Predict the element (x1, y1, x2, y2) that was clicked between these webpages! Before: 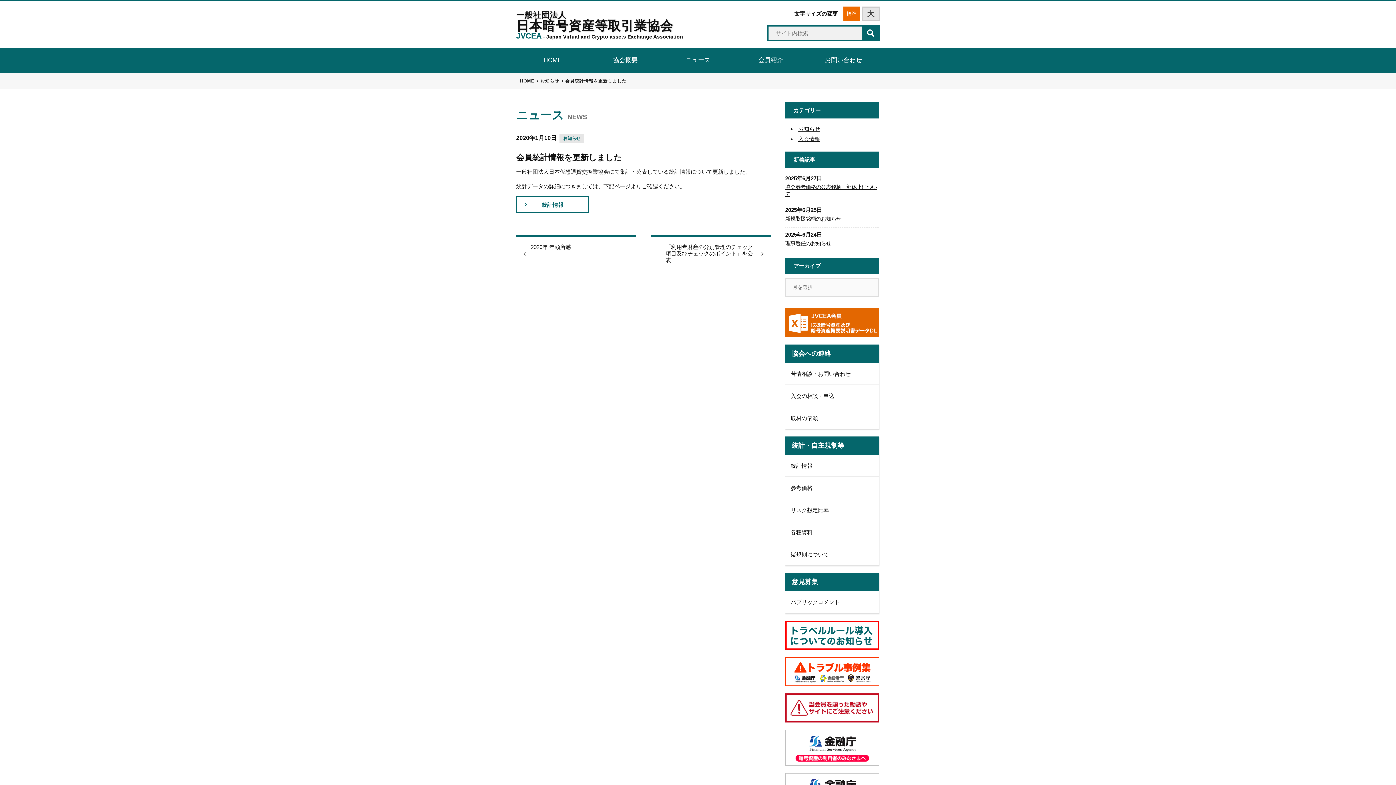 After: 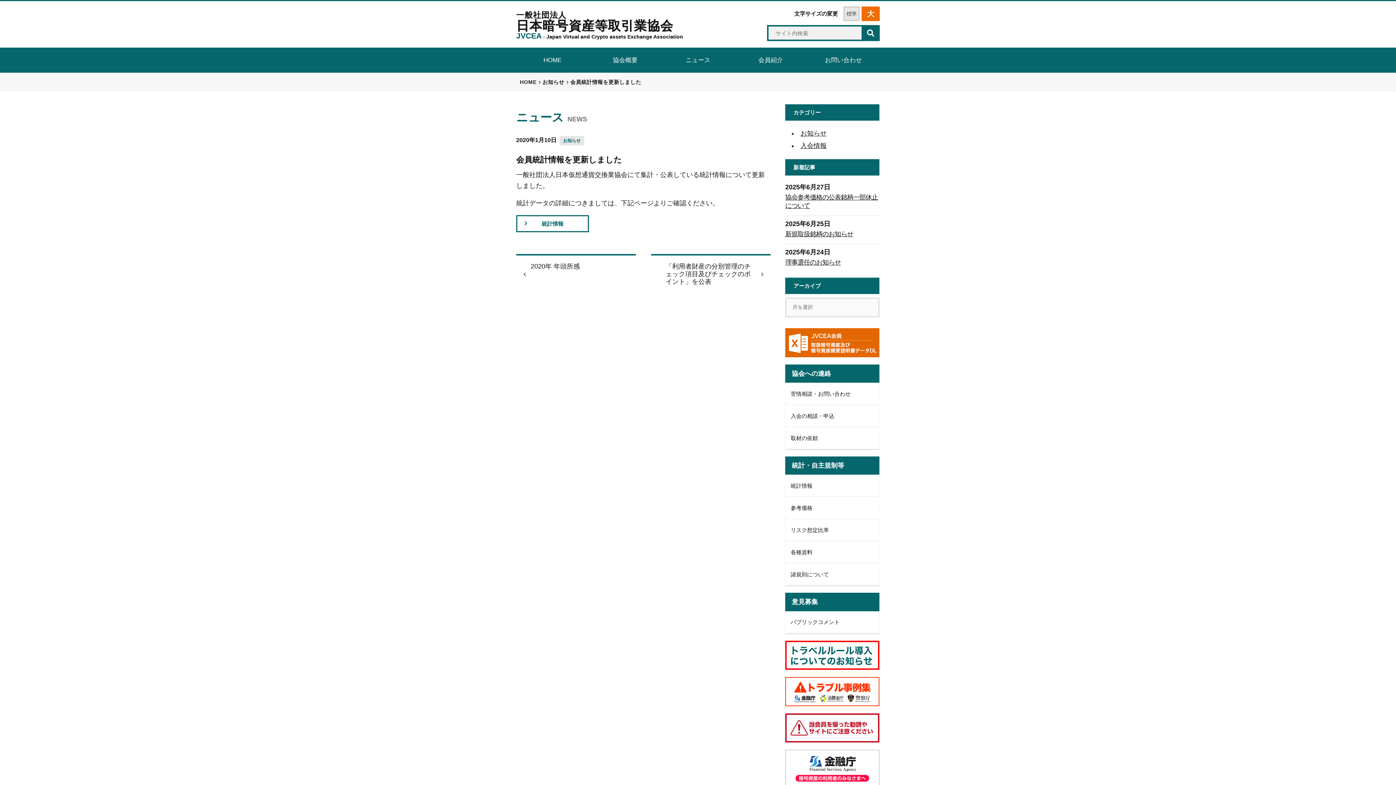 Action: bbox: (861, 6, 880, 21) label: 大